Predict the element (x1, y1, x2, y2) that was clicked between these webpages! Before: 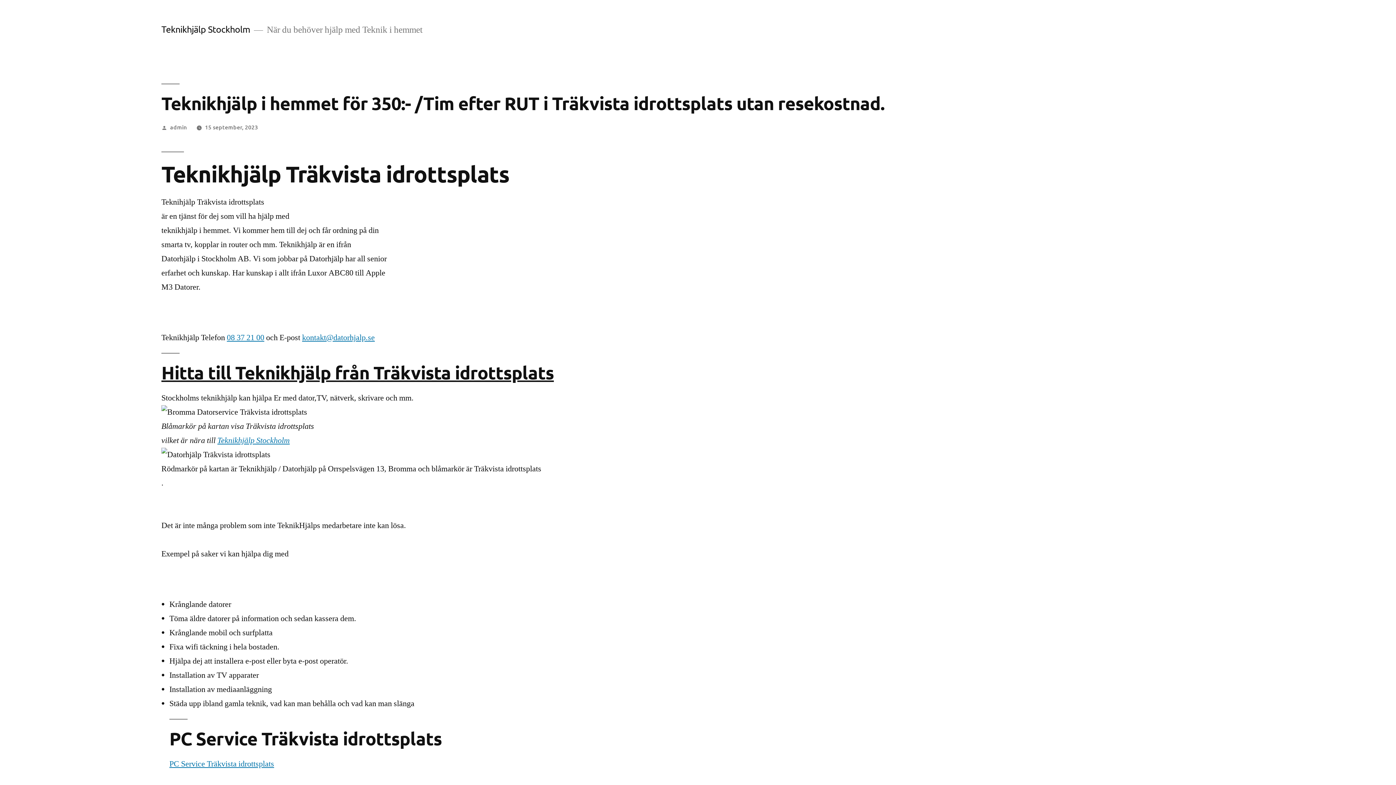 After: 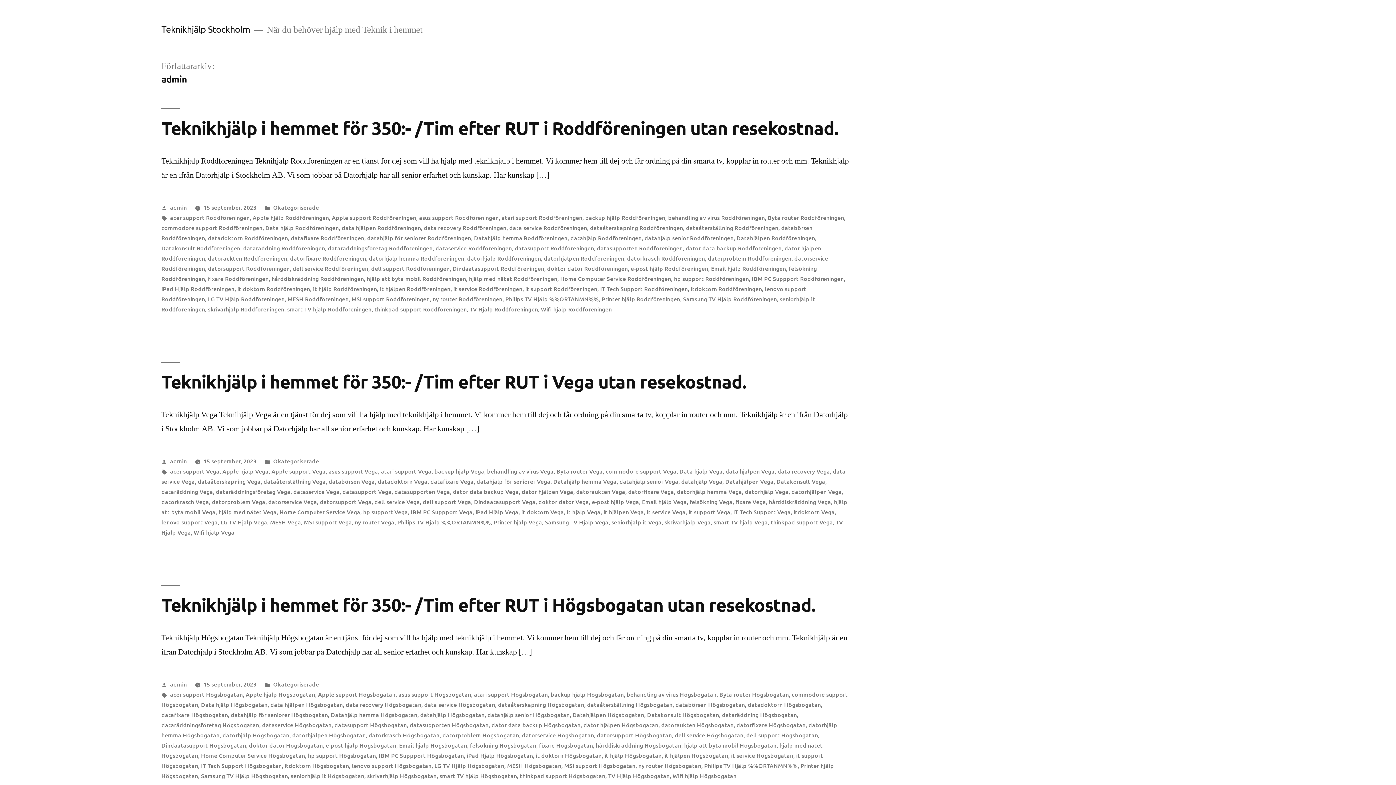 Action: label: admin bbox: (170, 122, 186, 130)